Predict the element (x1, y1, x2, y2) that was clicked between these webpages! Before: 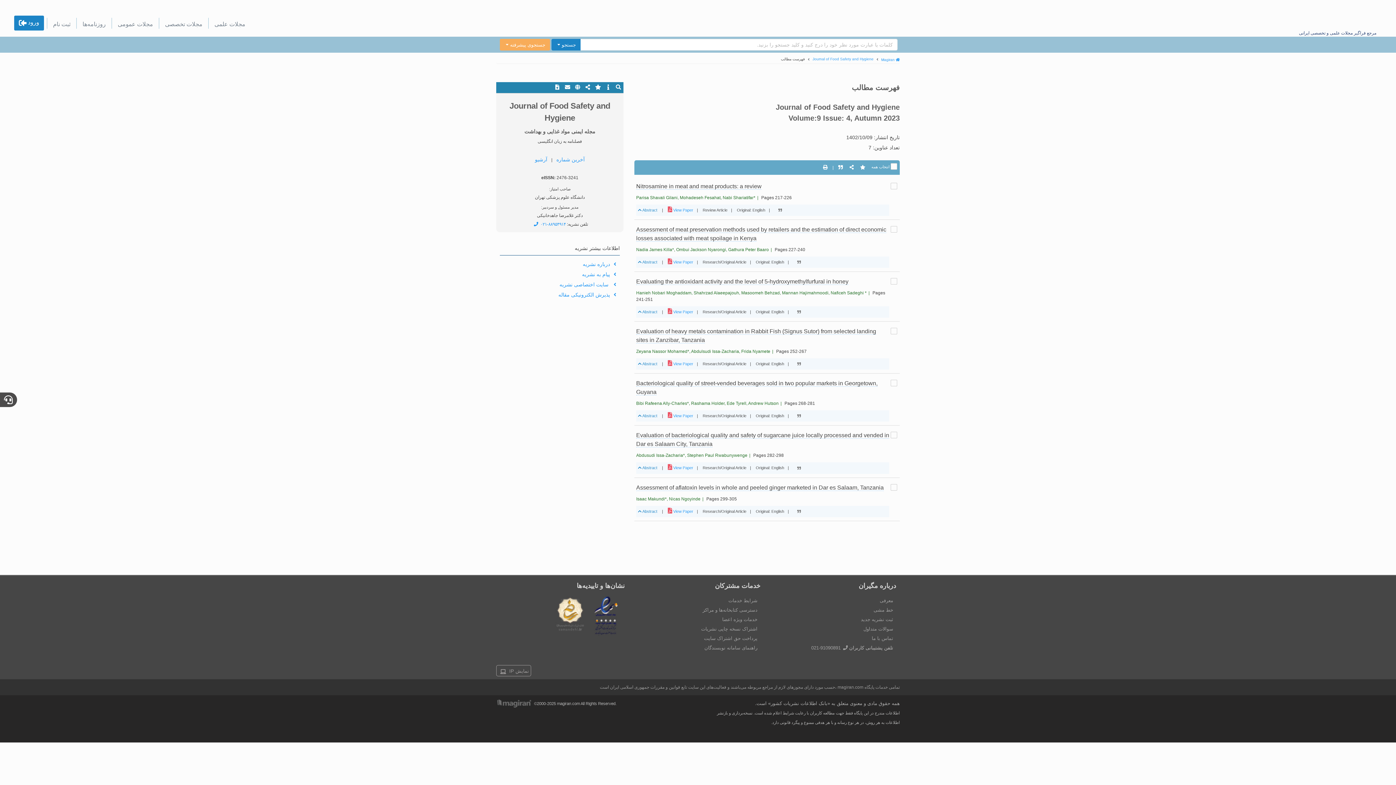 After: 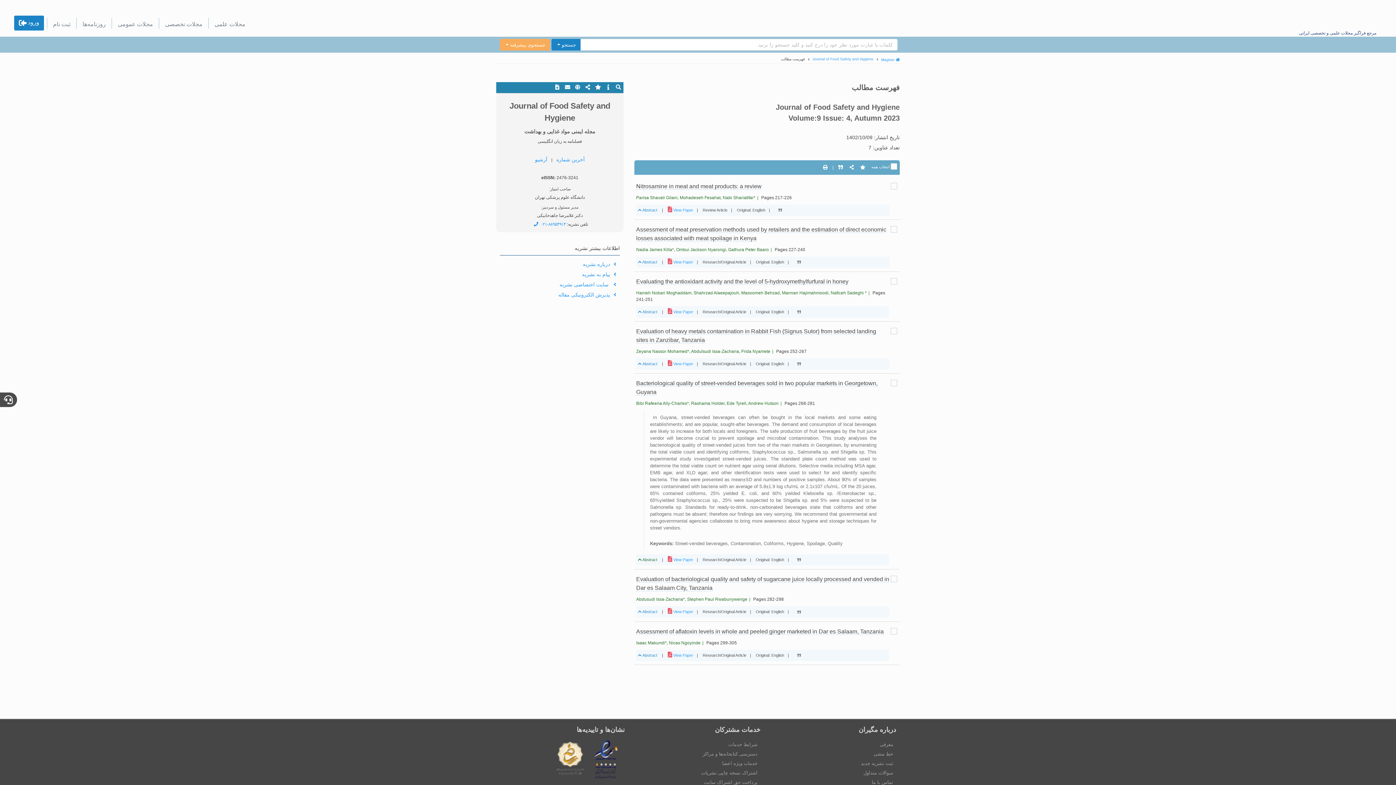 Action: label:  Abstract bbox: (638, 413, 657, 418)